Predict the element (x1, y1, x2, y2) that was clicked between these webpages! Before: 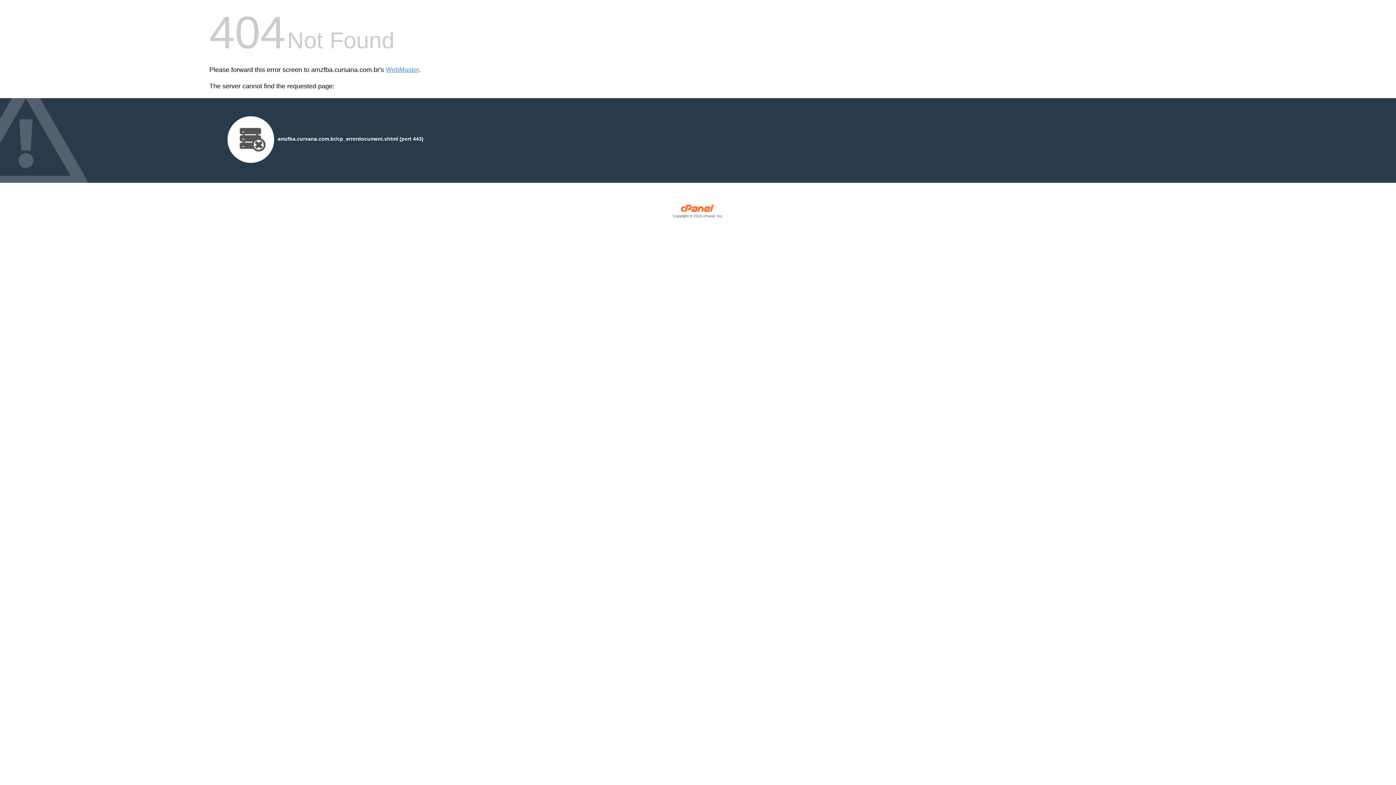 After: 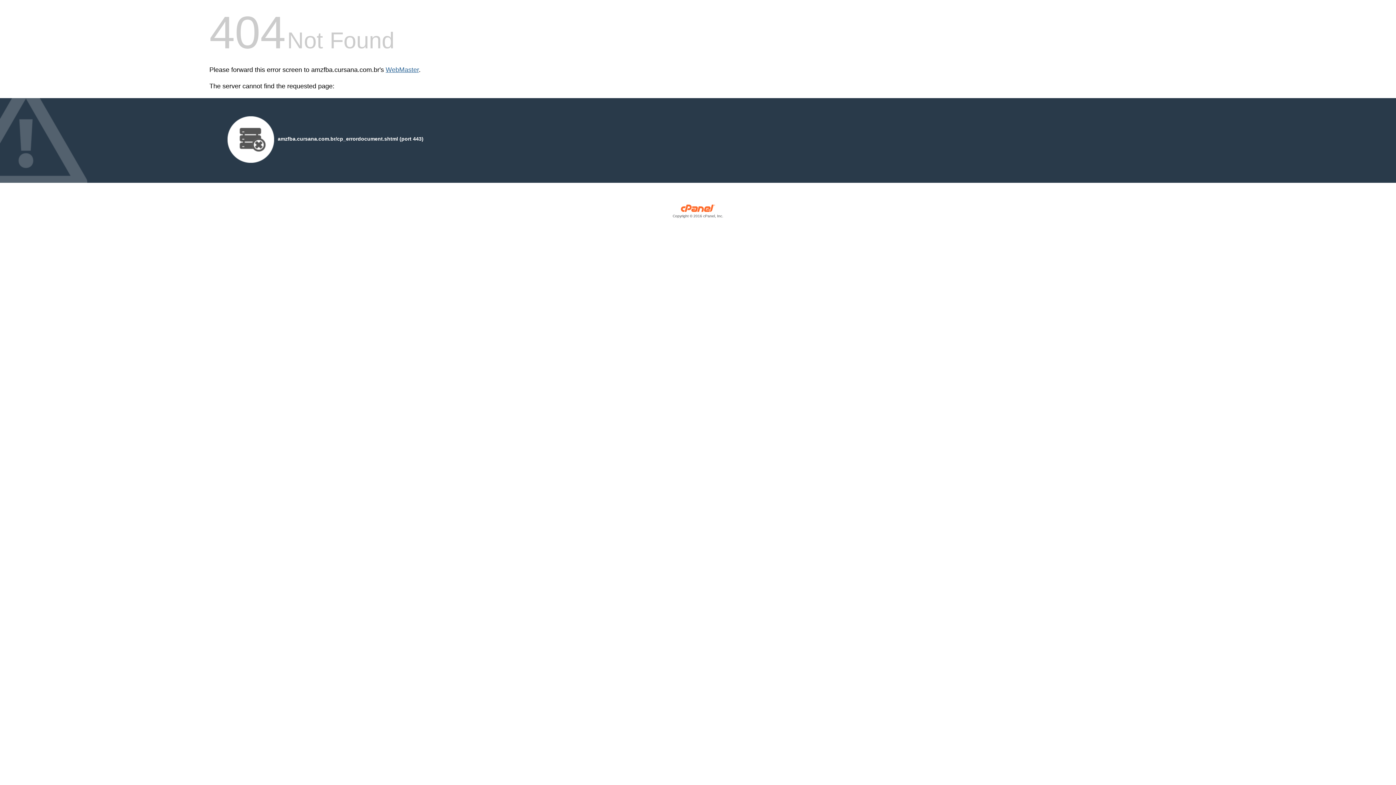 Action: label: WebMaster bbox: (385, 66, 418, 73)